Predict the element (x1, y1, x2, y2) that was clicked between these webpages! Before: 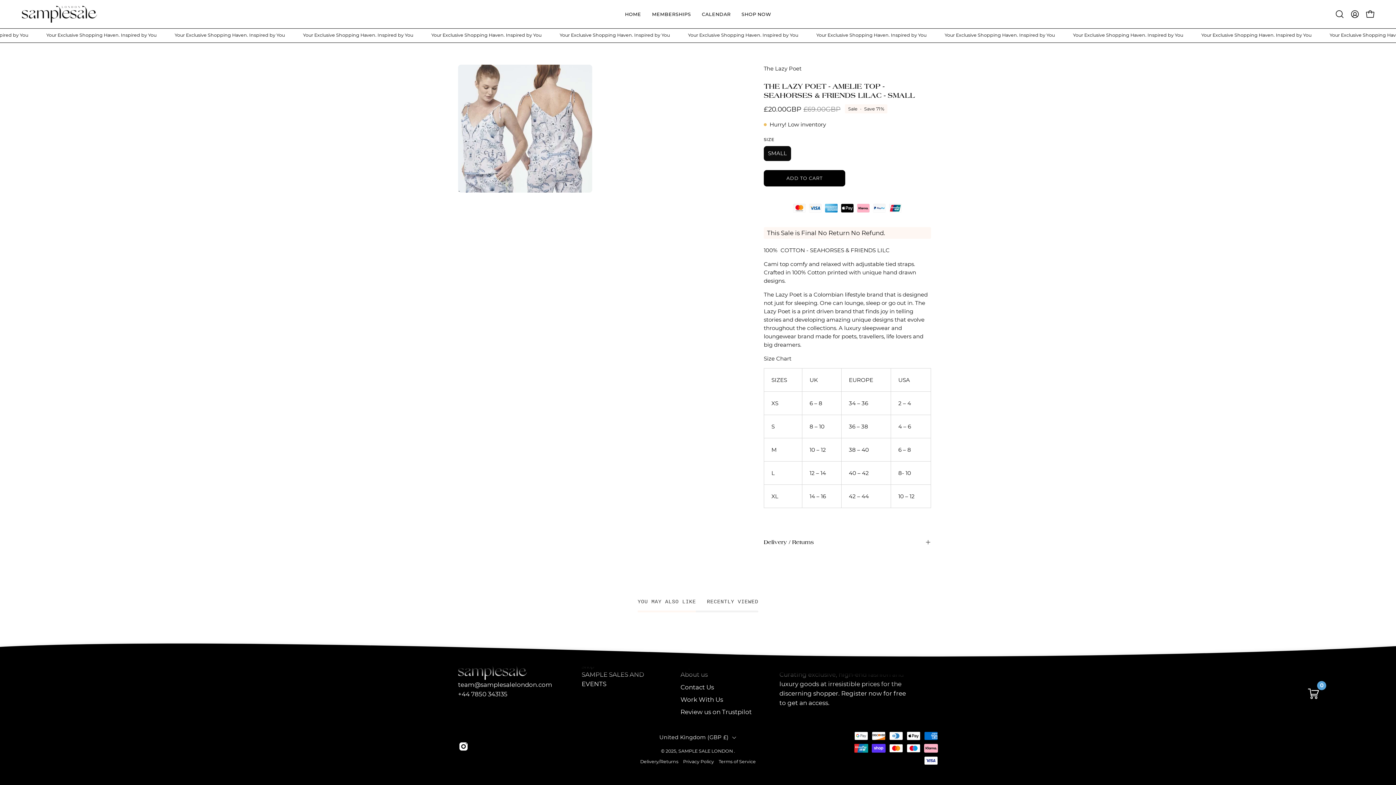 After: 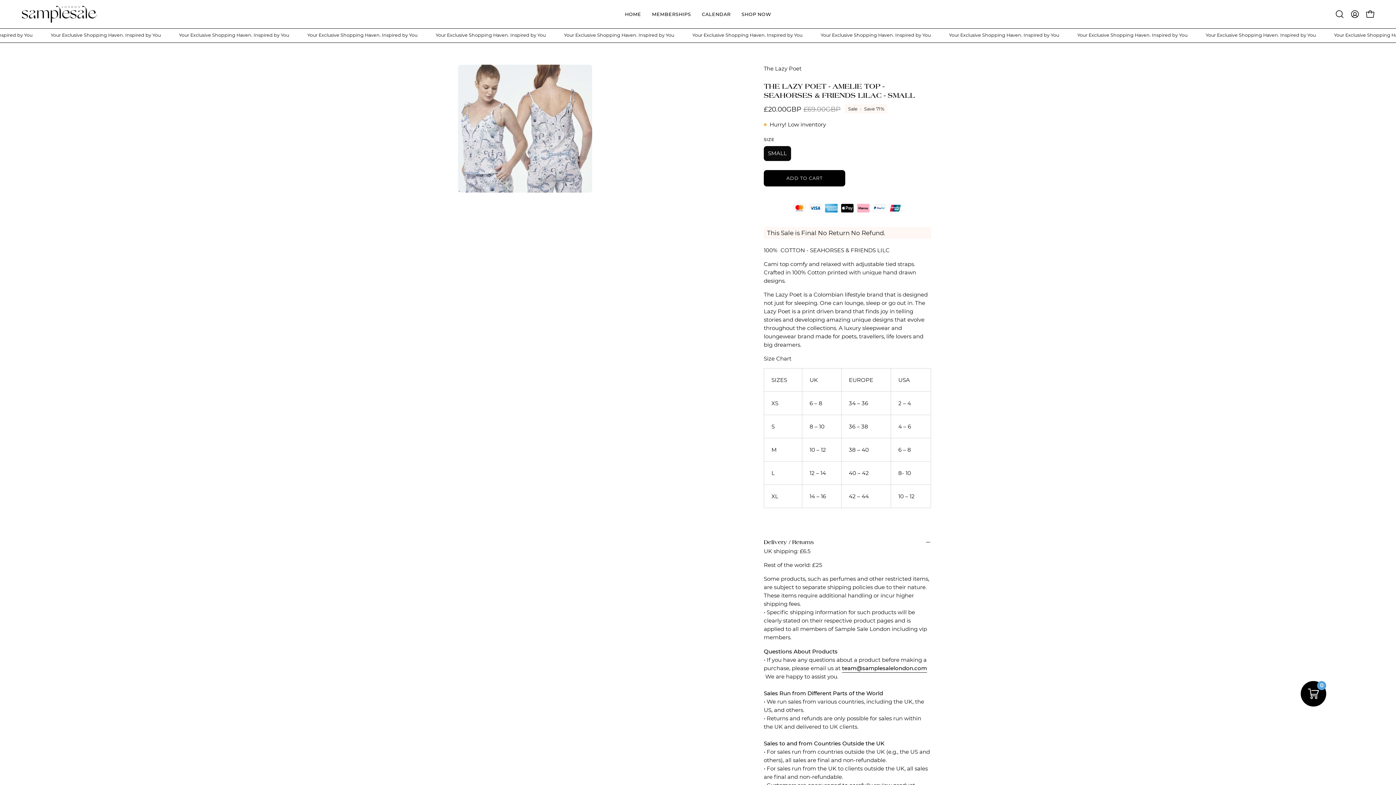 Action: bbox: (764, 537, 931, 547) label: Delivery / Returns